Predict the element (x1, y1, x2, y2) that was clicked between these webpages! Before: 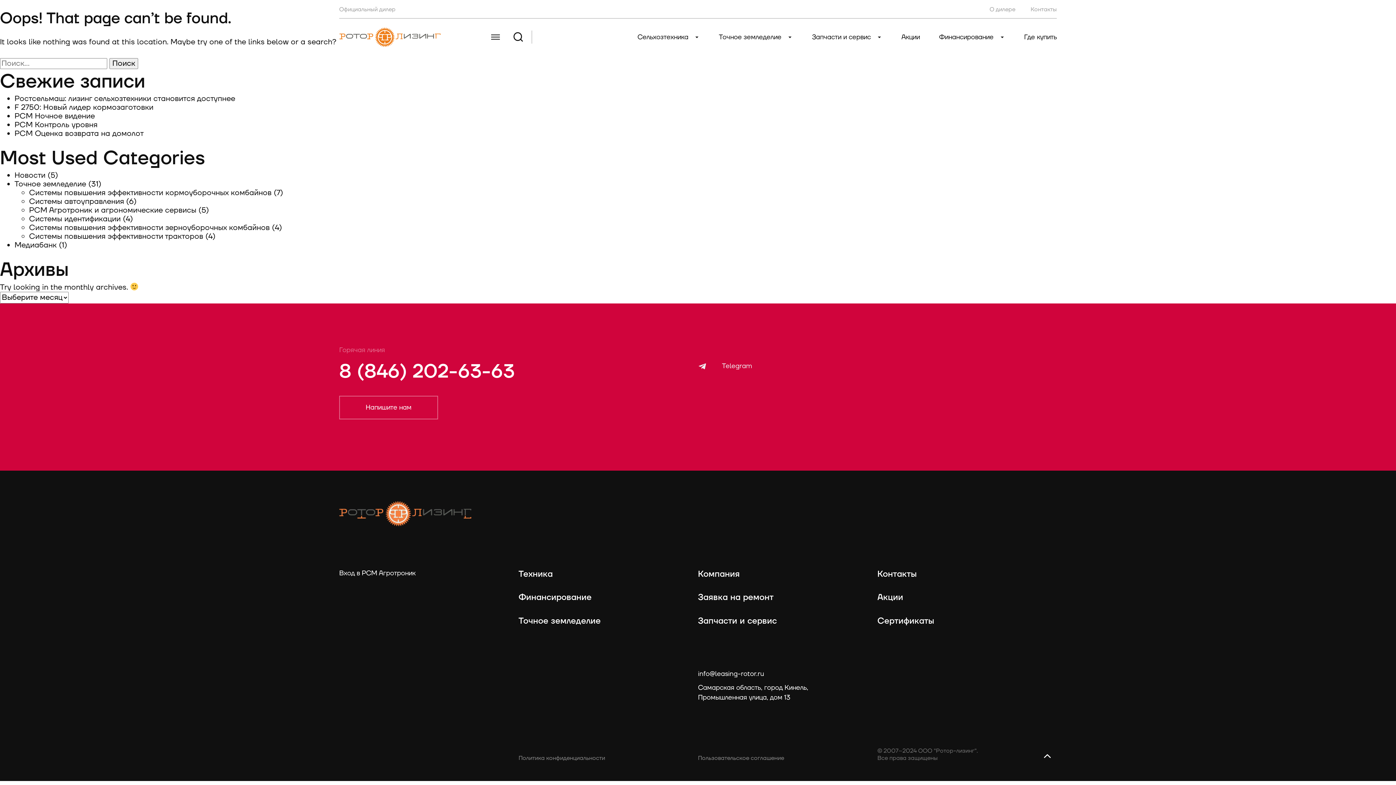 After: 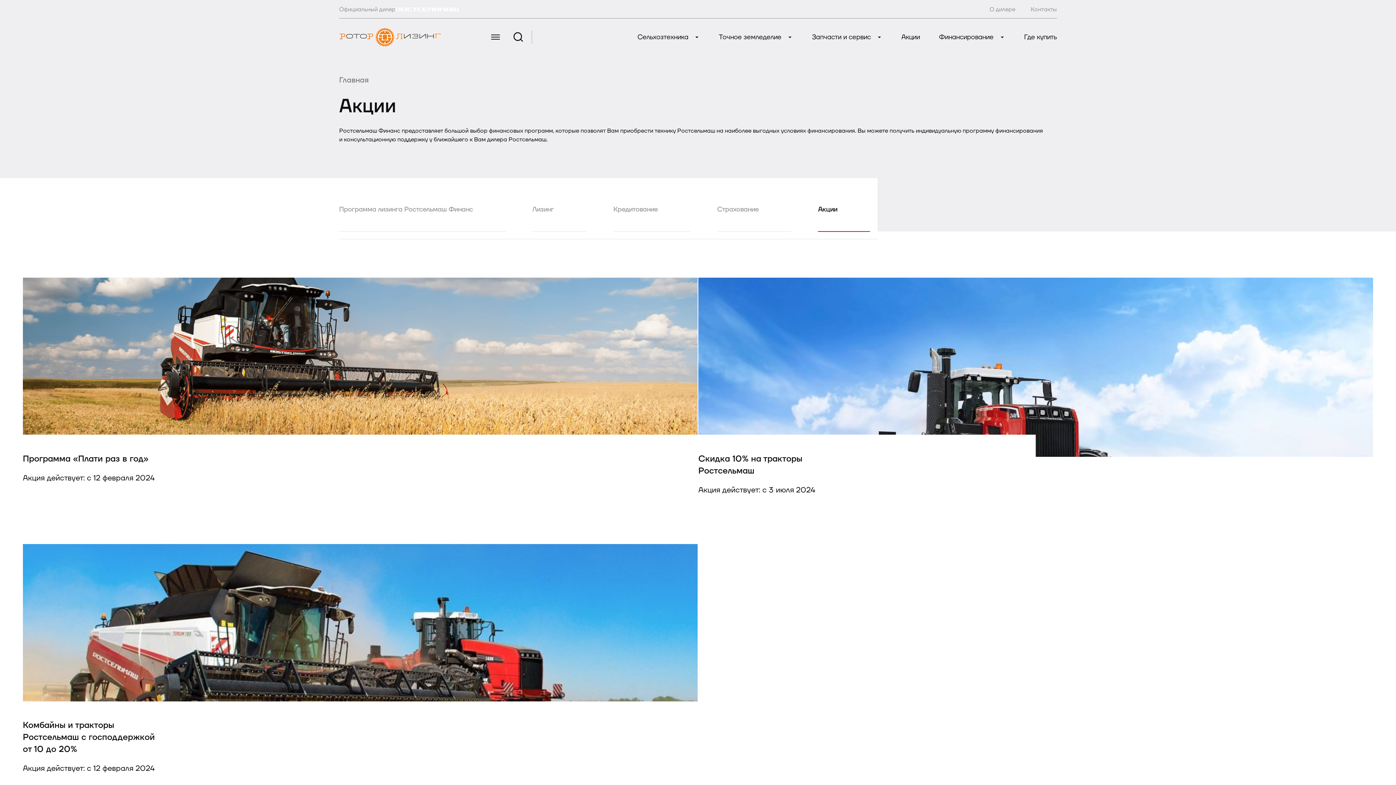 Action: label: Акции bbox: (901, 32, 920, 42)